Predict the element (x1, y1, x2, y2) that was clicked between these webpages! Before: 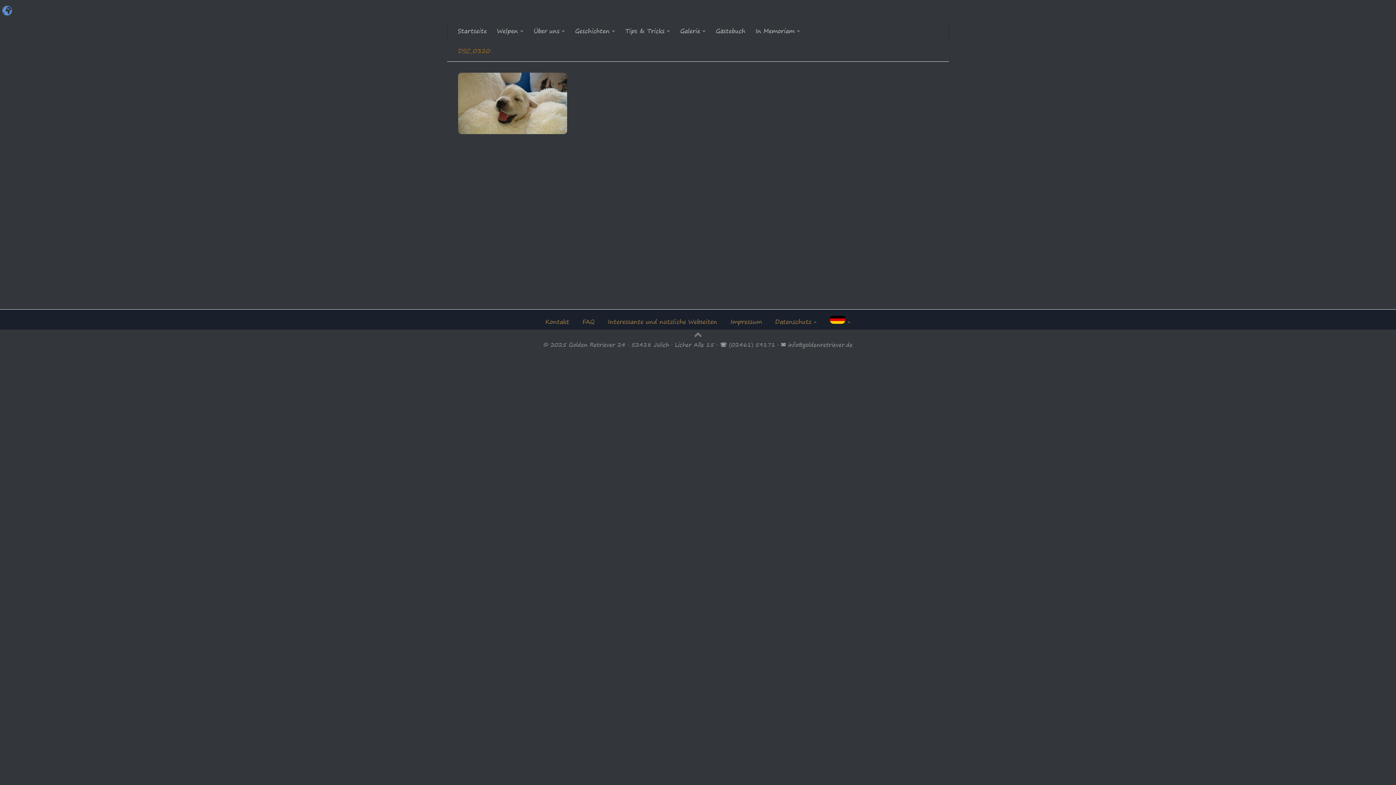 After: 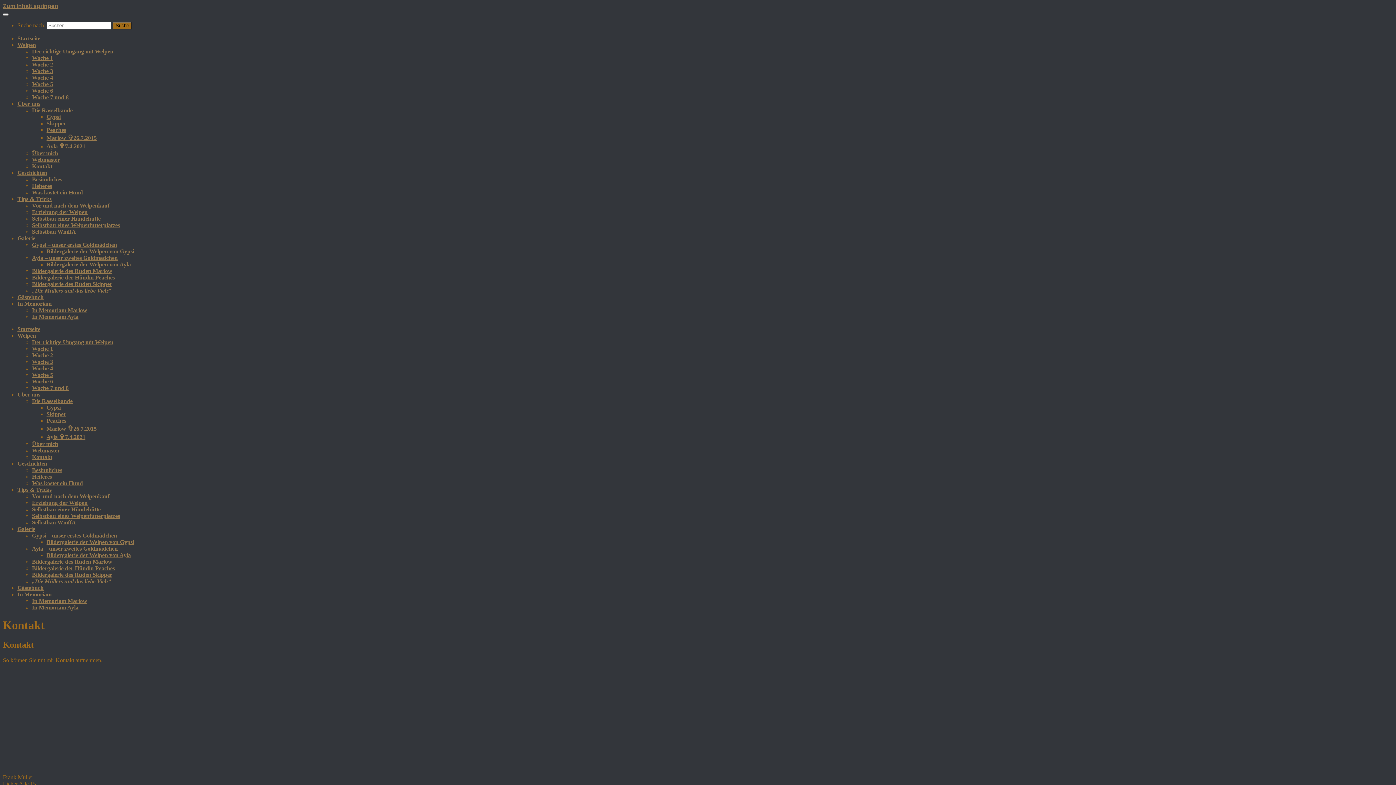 Action: label: Über uns bbox: (528, 21, 570, 40)